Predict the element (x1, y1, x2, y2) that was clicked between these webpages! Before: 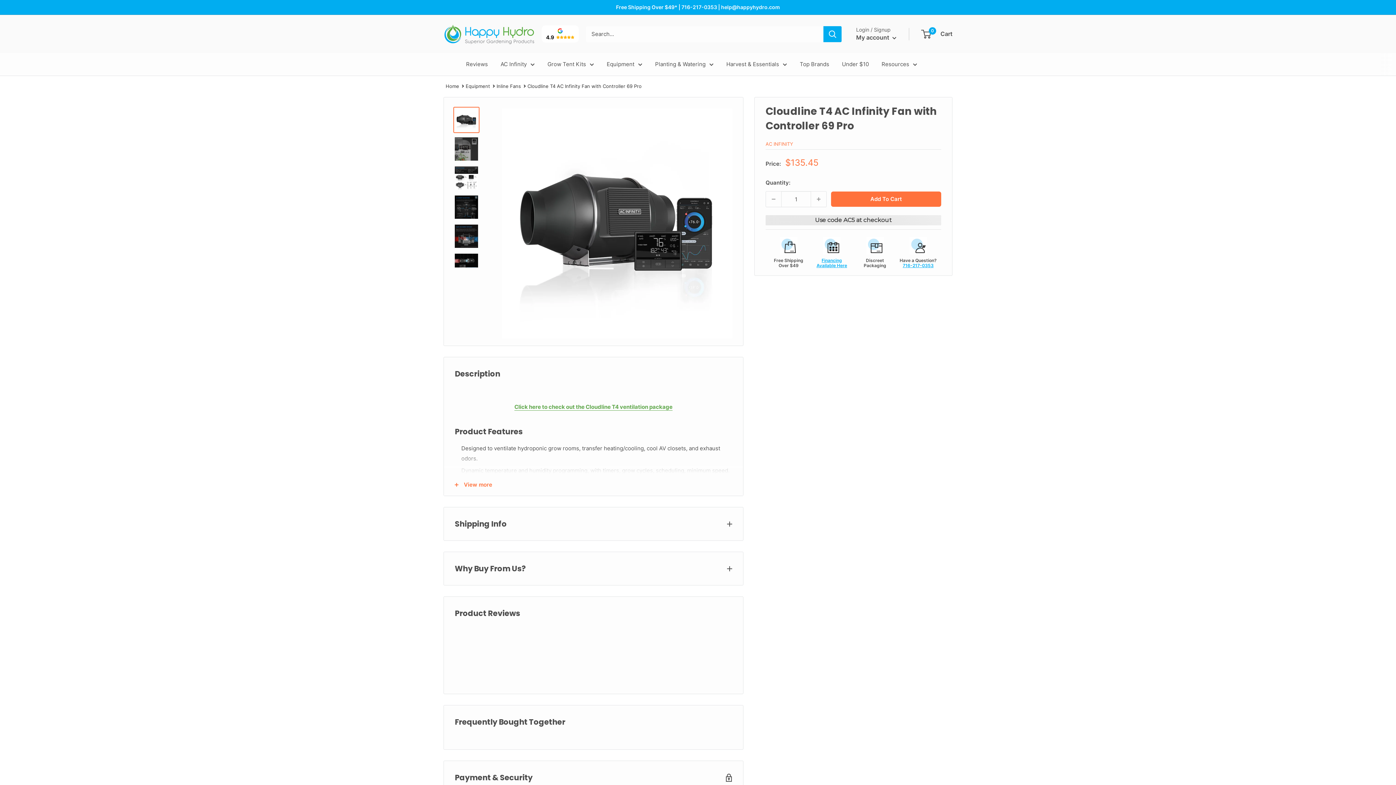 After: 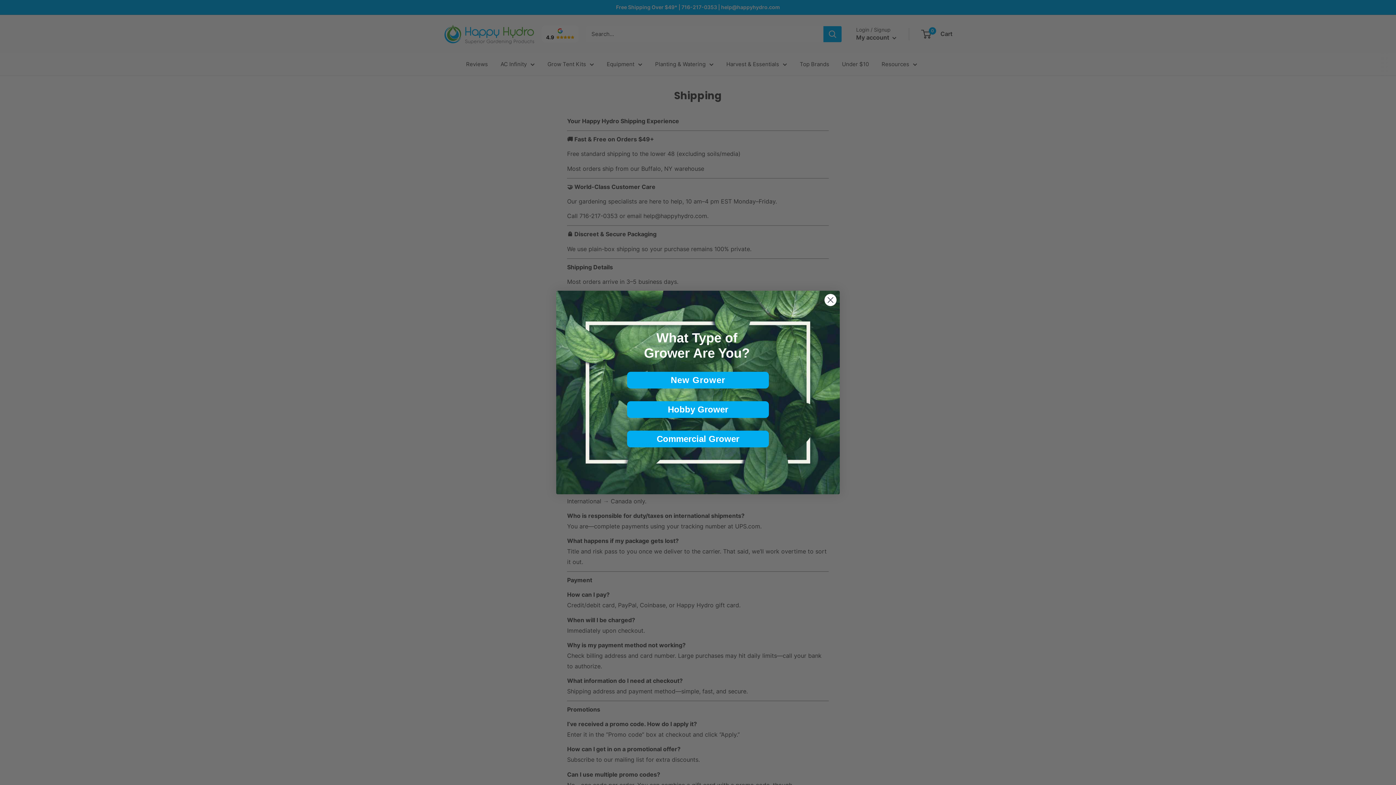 Action: label: Free Shipping Over $49* | 716-217-0353 | help@happyhydro.com bbox: (616, 0, 780, 14)